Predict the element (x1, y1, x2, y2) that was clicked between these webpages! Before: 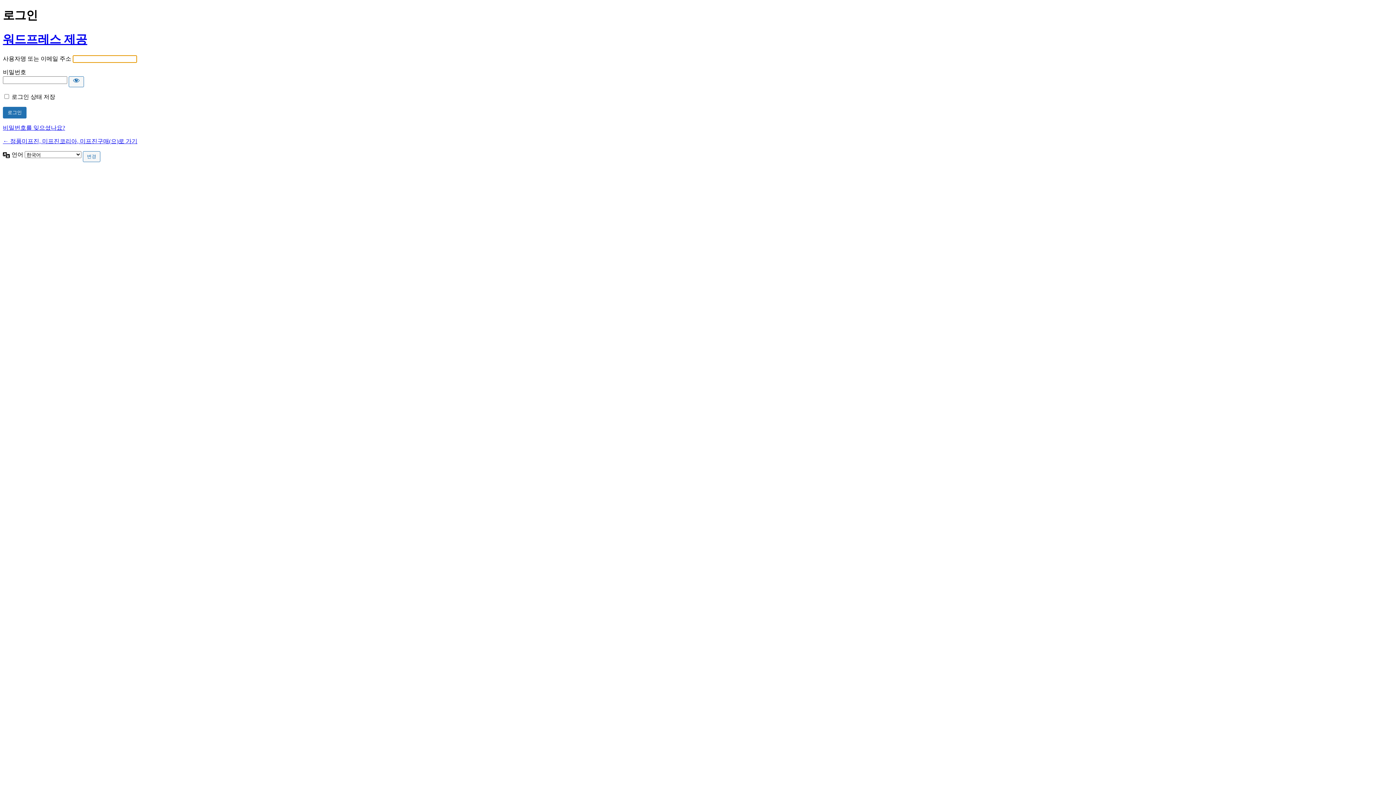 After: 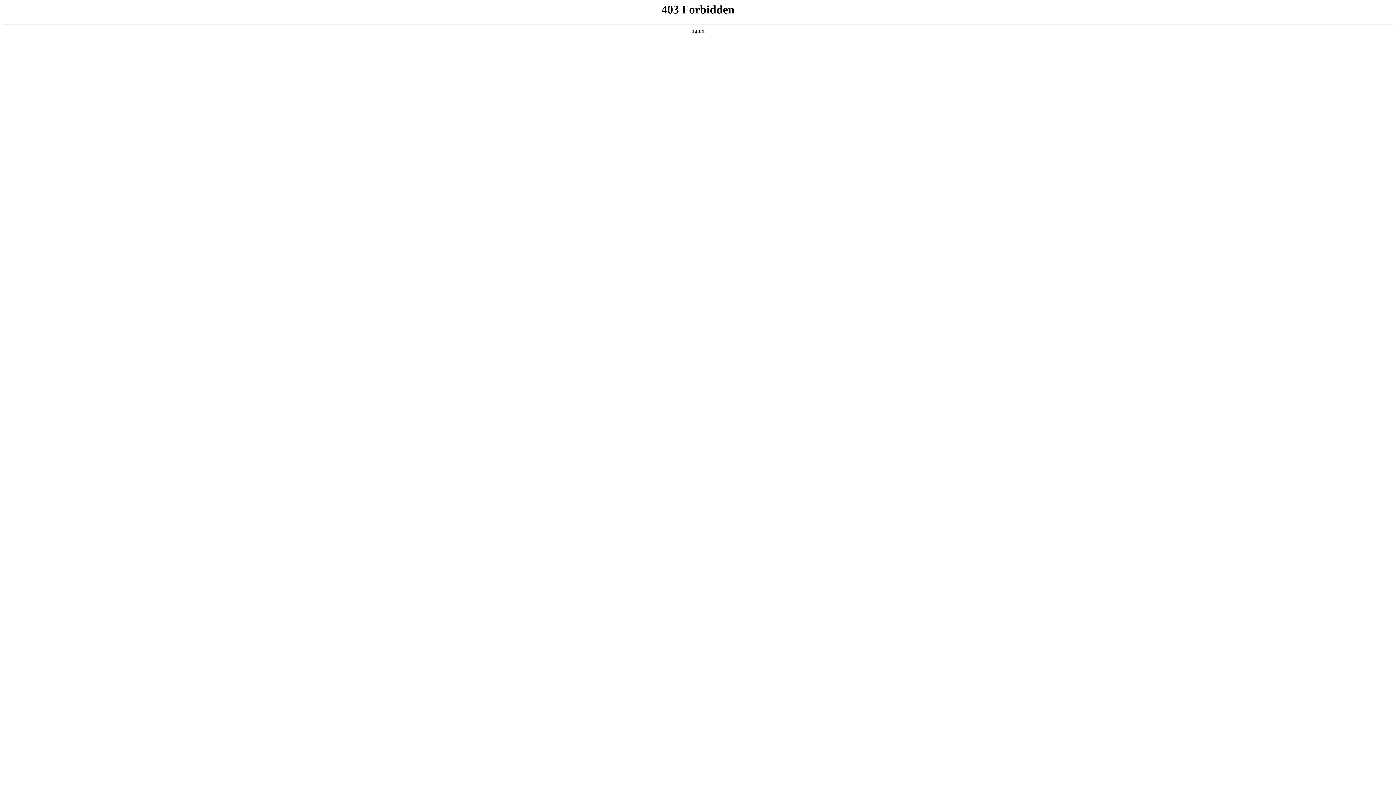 Action: label: 워드프레스 제공 bbox: (2, 32, 87, 45)